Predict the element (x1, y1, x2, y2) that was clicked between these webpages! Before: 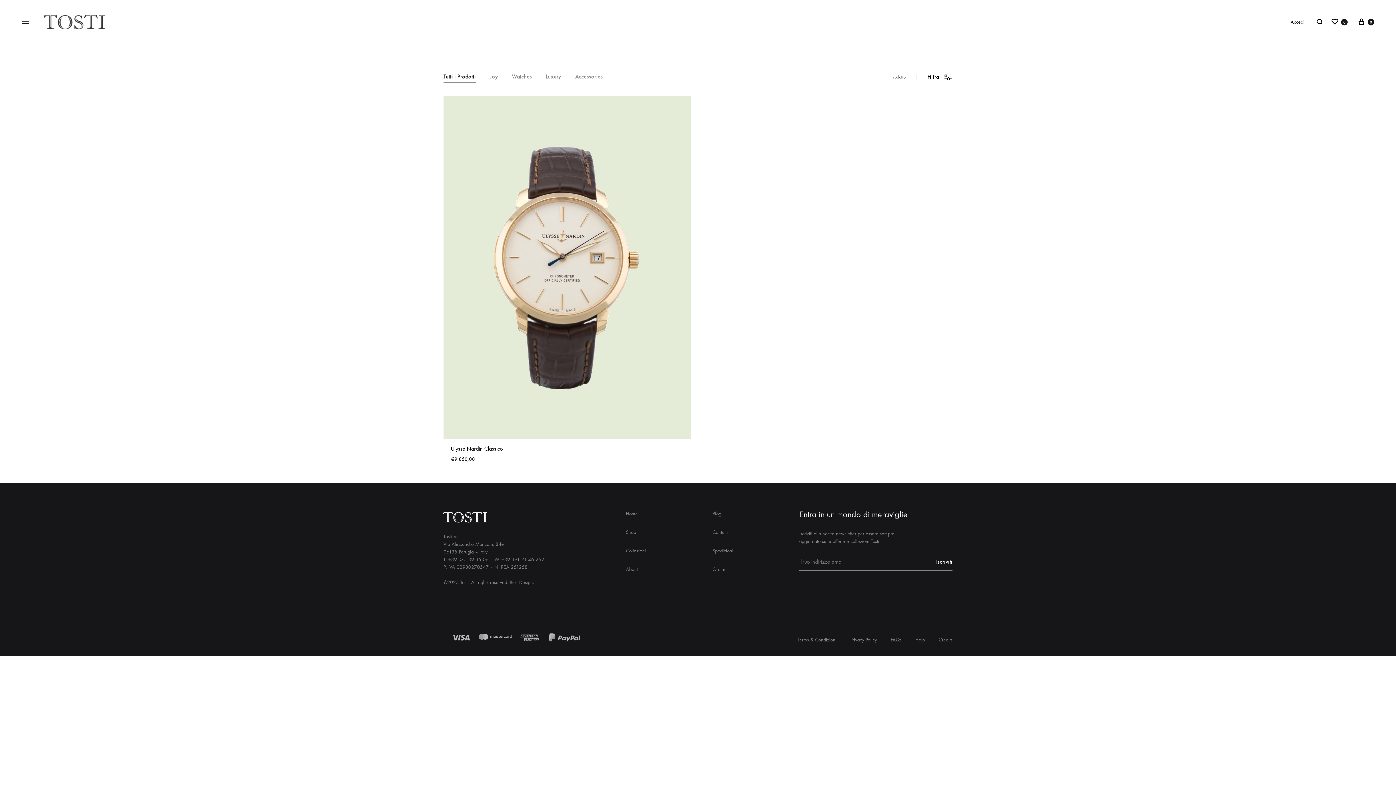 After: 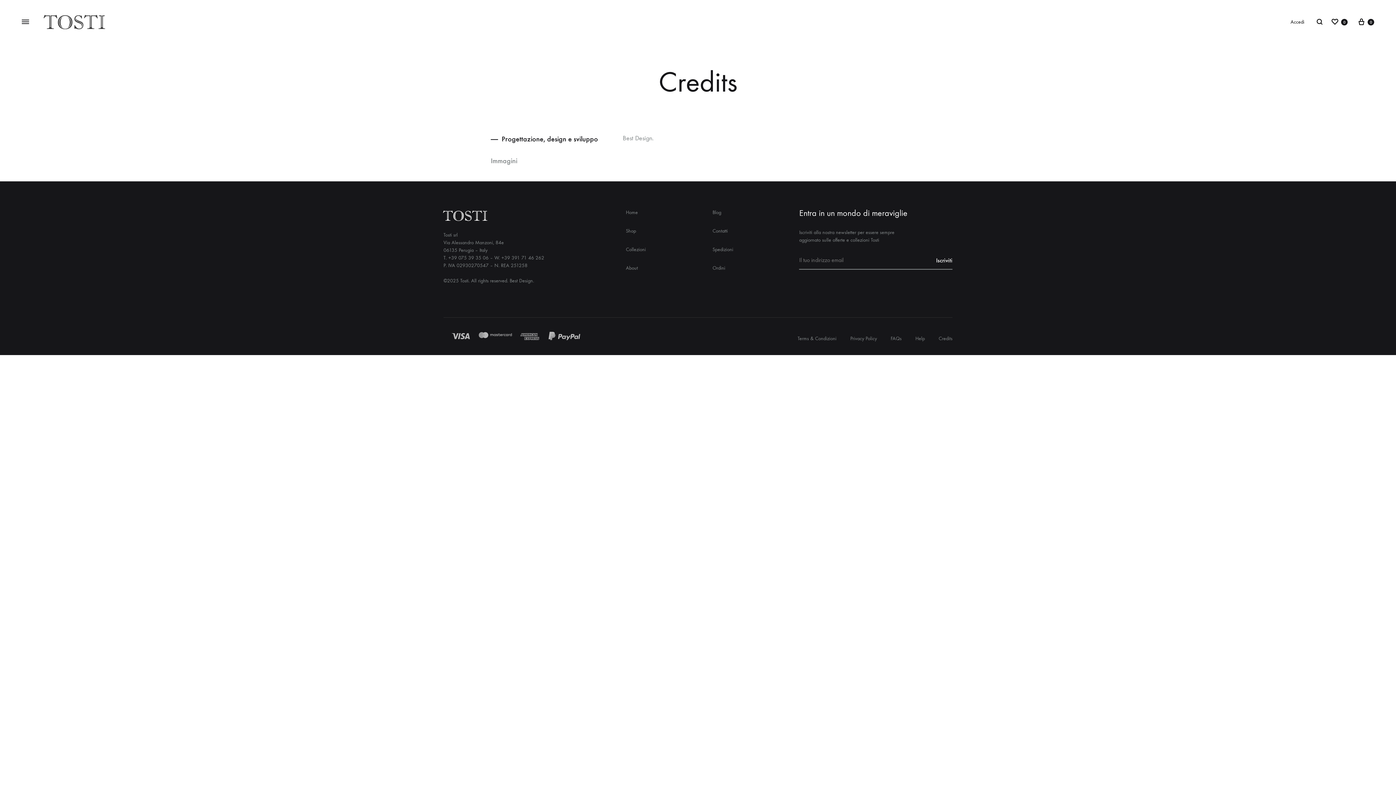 Action: bbox: (938, 636, 952, 643) label: Credits